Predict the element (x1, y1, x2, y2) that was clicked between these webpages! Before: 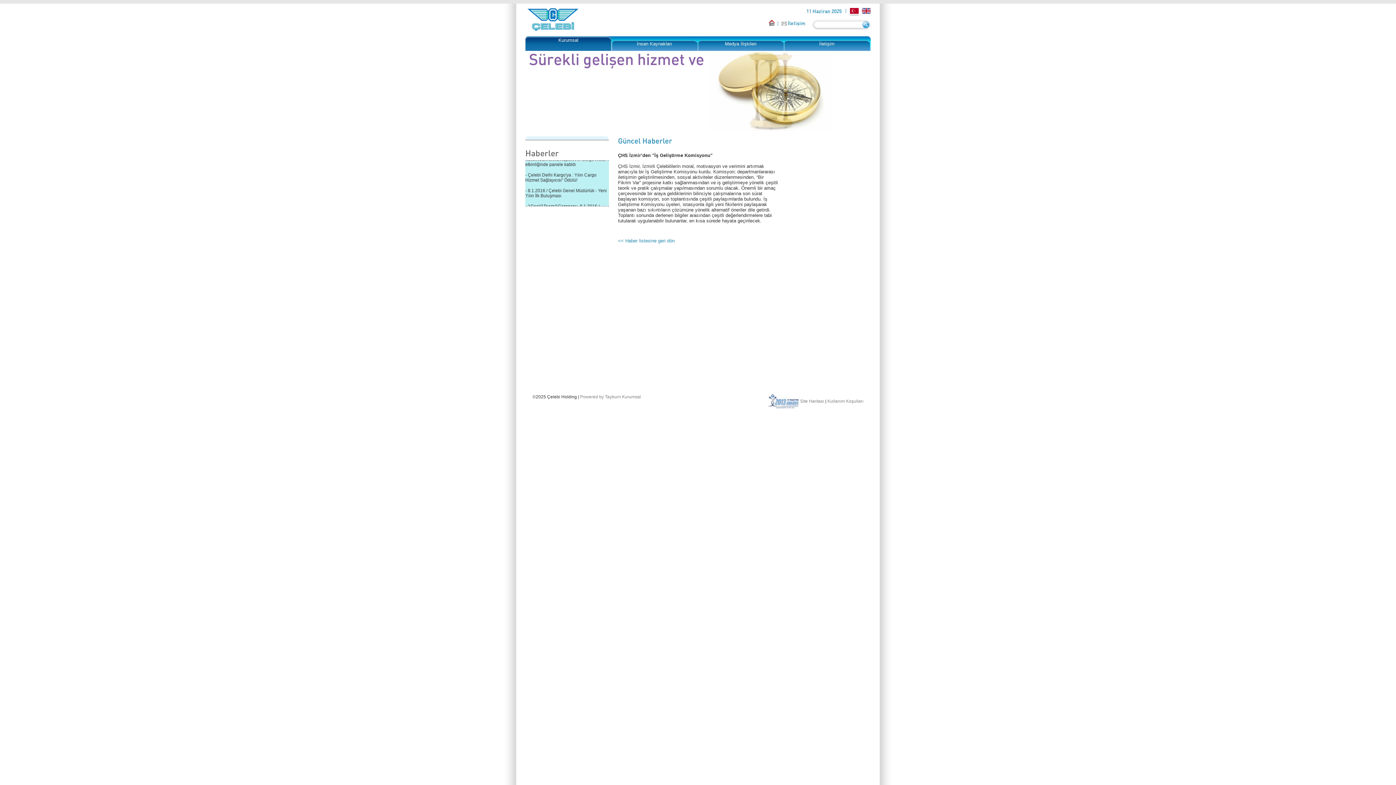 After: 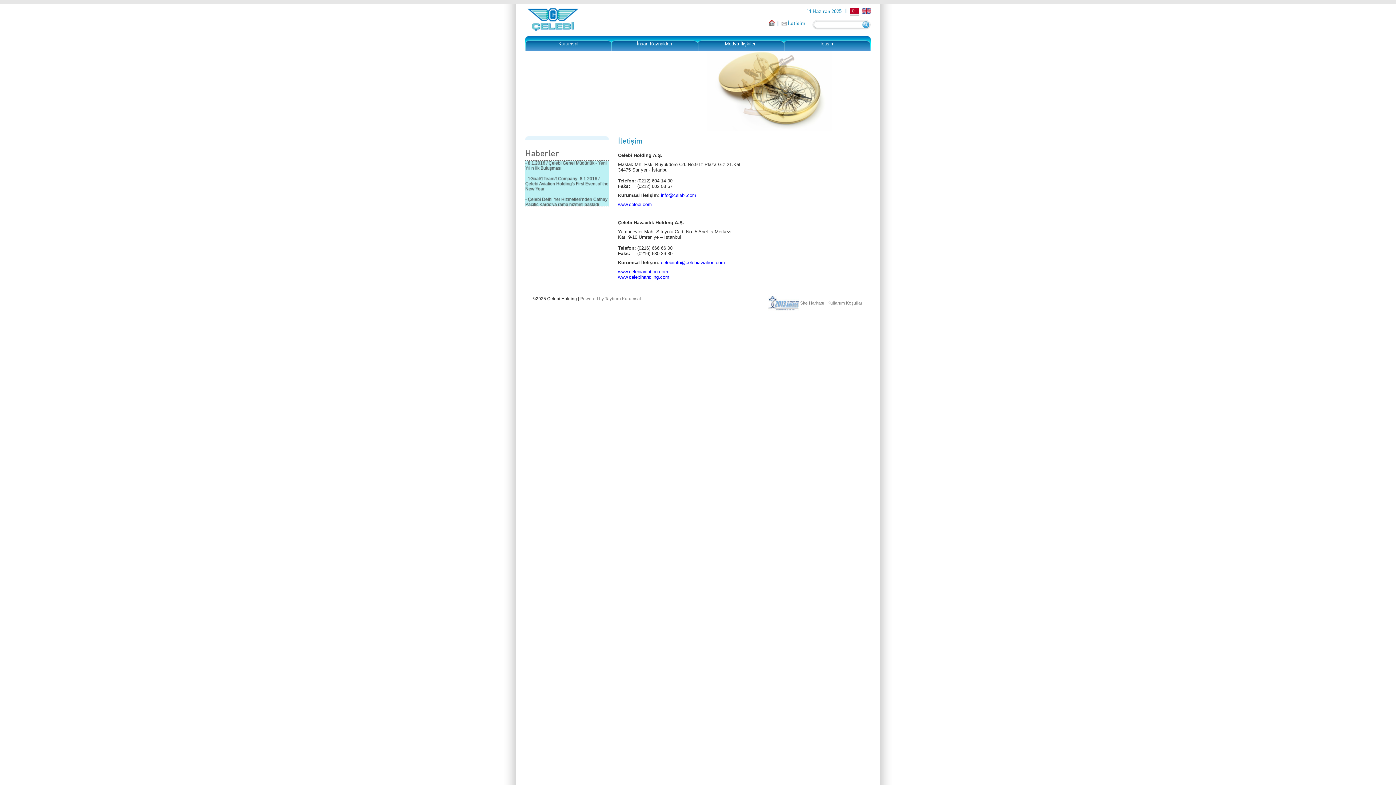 Action: label: İletişim bbox: (784, 41, 870, 55)